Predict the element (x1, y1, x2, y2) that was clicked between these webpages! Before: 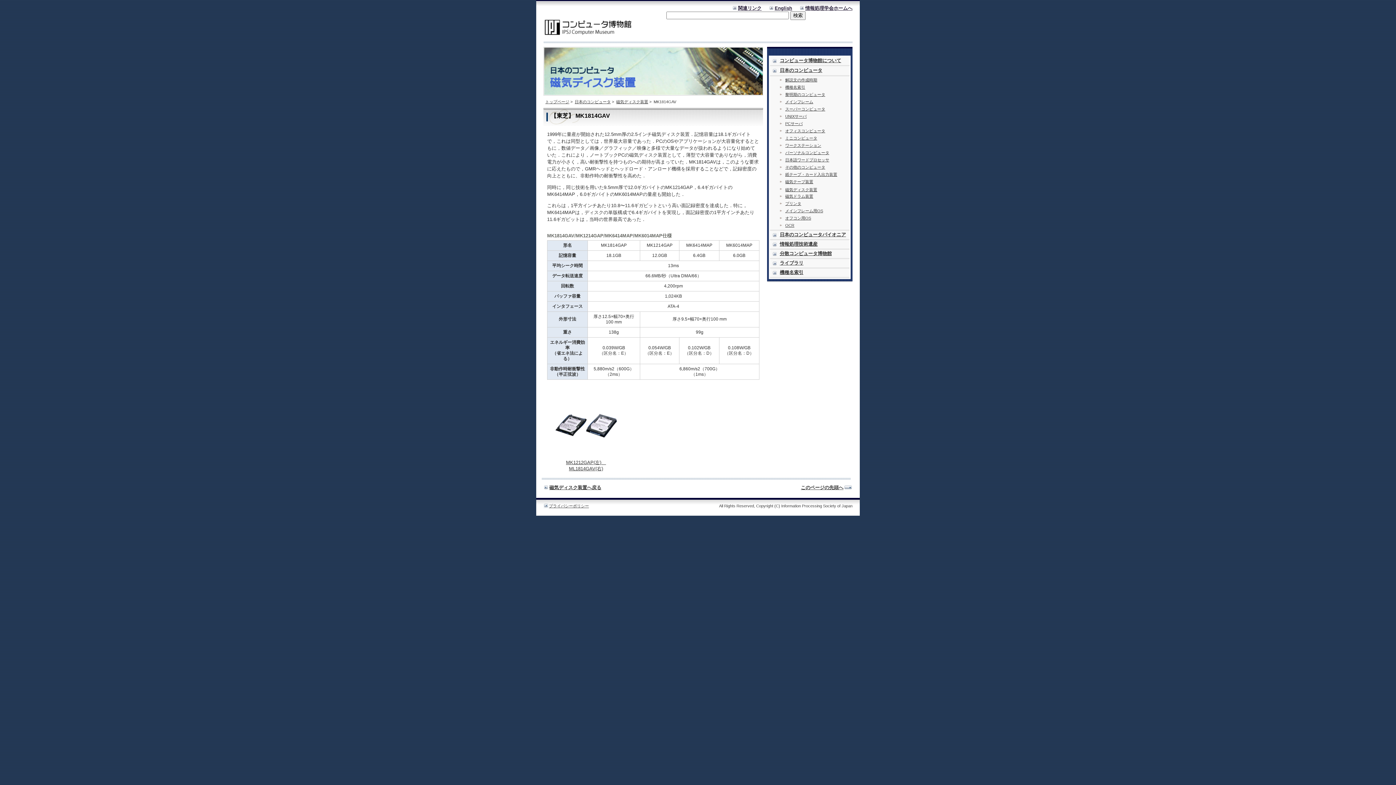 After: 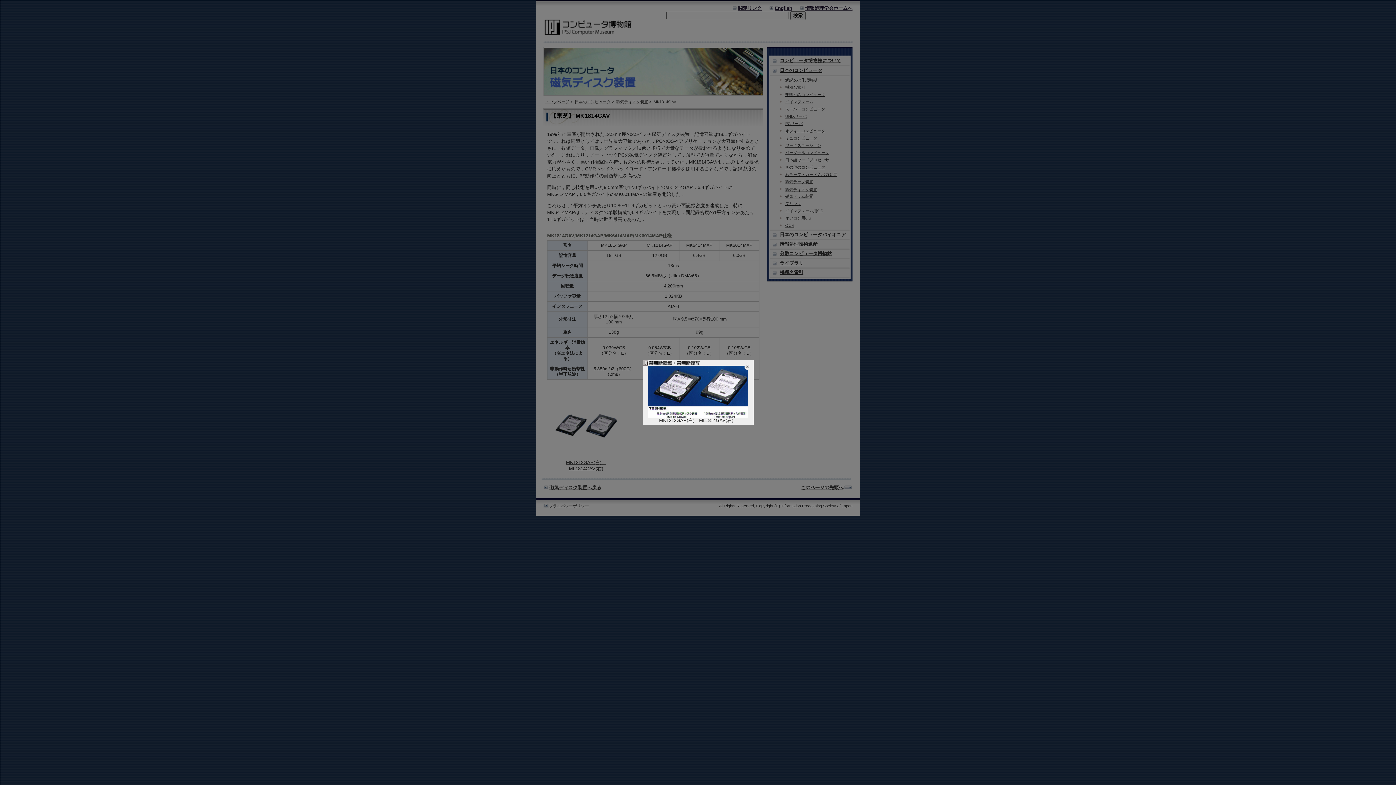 Action: bbox: (566, 460, 606, 471) label: MK1212GAP(左)　ML1814GAV(右)